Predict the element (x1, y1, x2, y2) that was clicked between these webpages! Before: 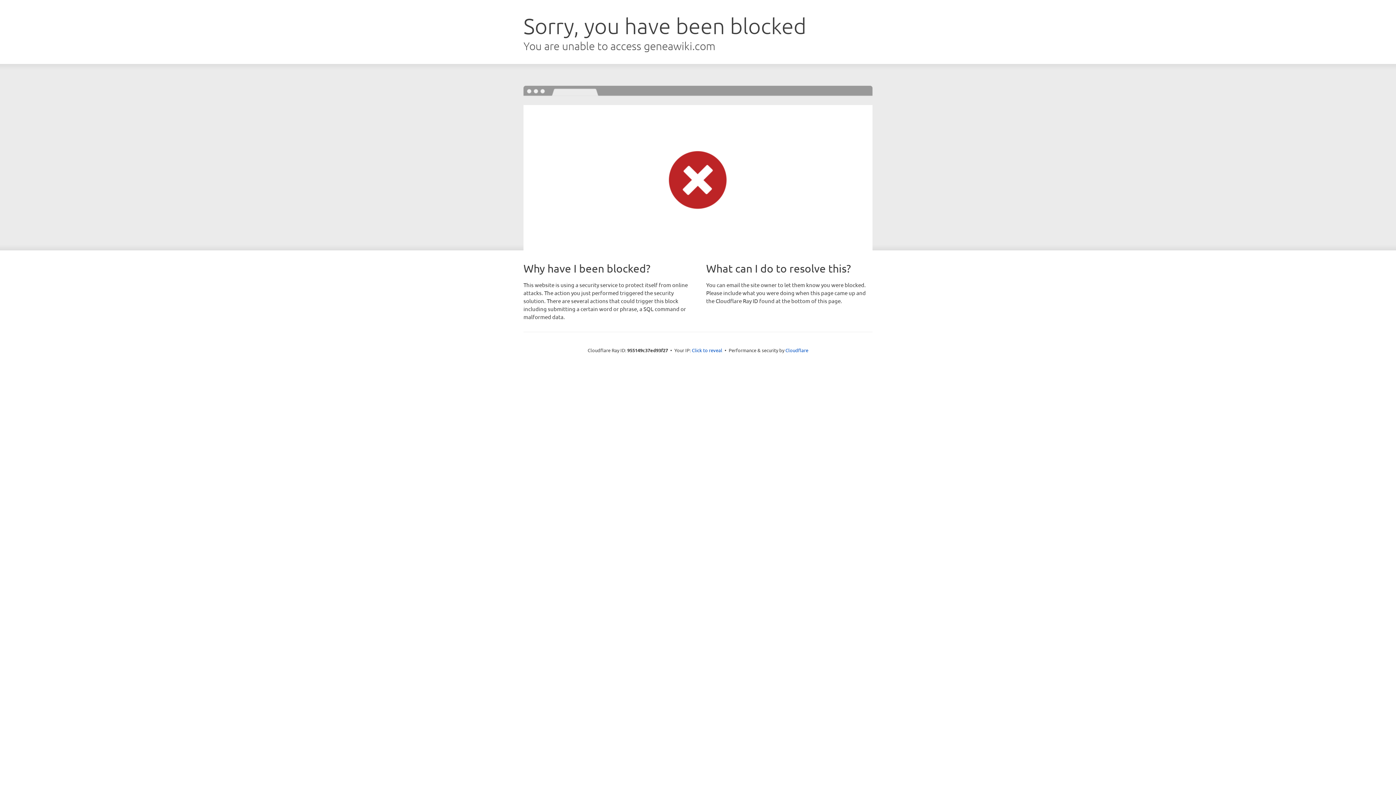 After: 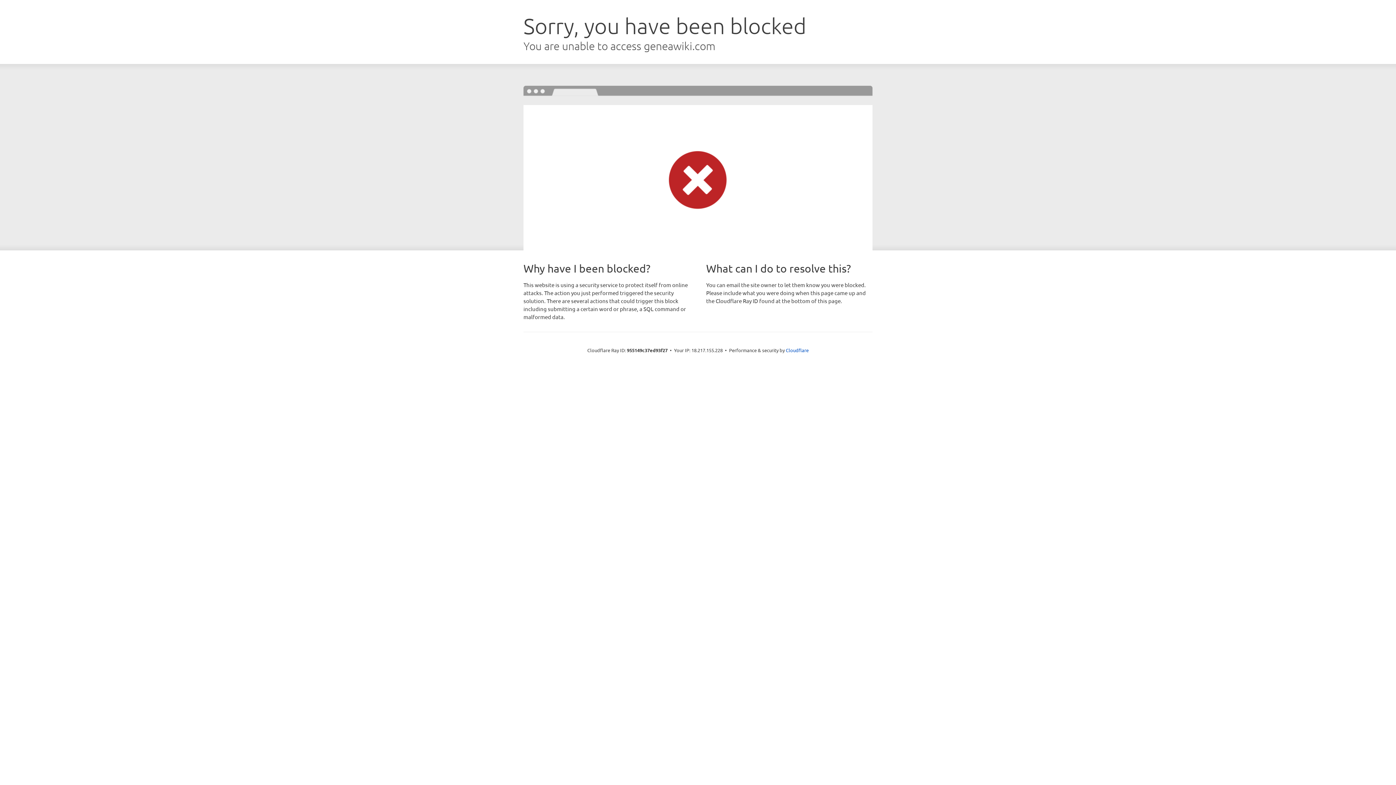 Action: bbox: (692, 346, 722, 353) label: Click to reveal